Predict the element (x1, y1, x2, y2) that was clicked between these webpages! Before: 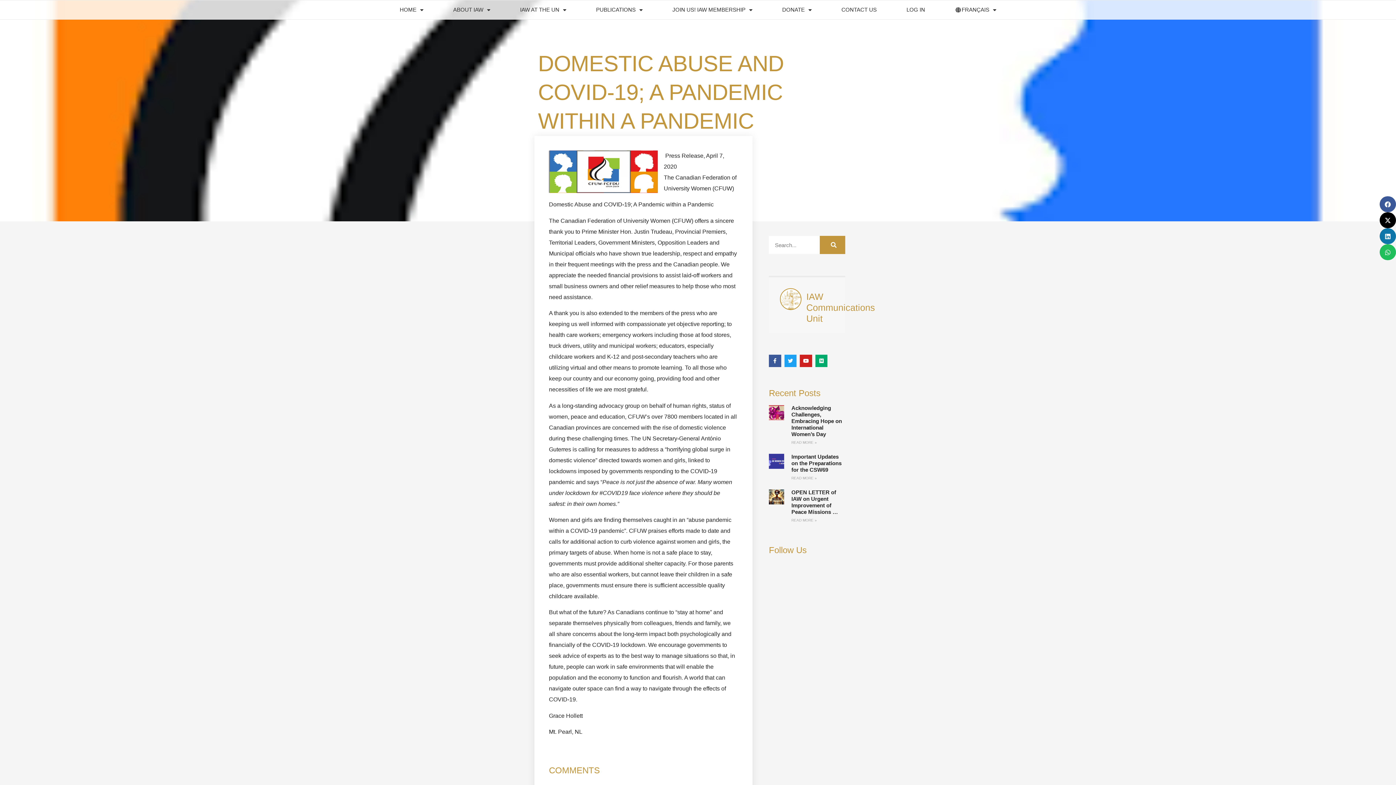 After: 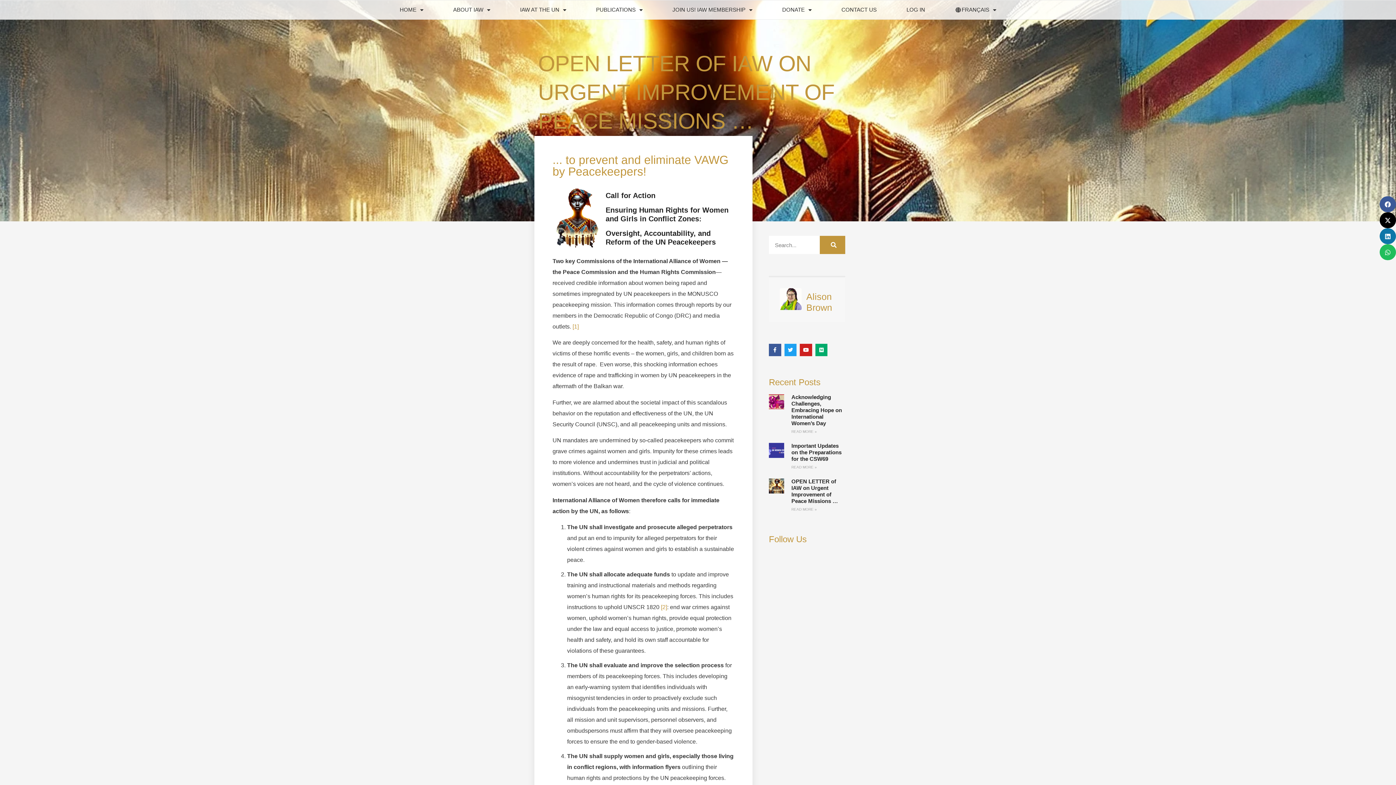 Action: bbox: (791, 489, 838, 515) label: OPEN LETTER of IAW on Urgent Improvement of Peace Missions …